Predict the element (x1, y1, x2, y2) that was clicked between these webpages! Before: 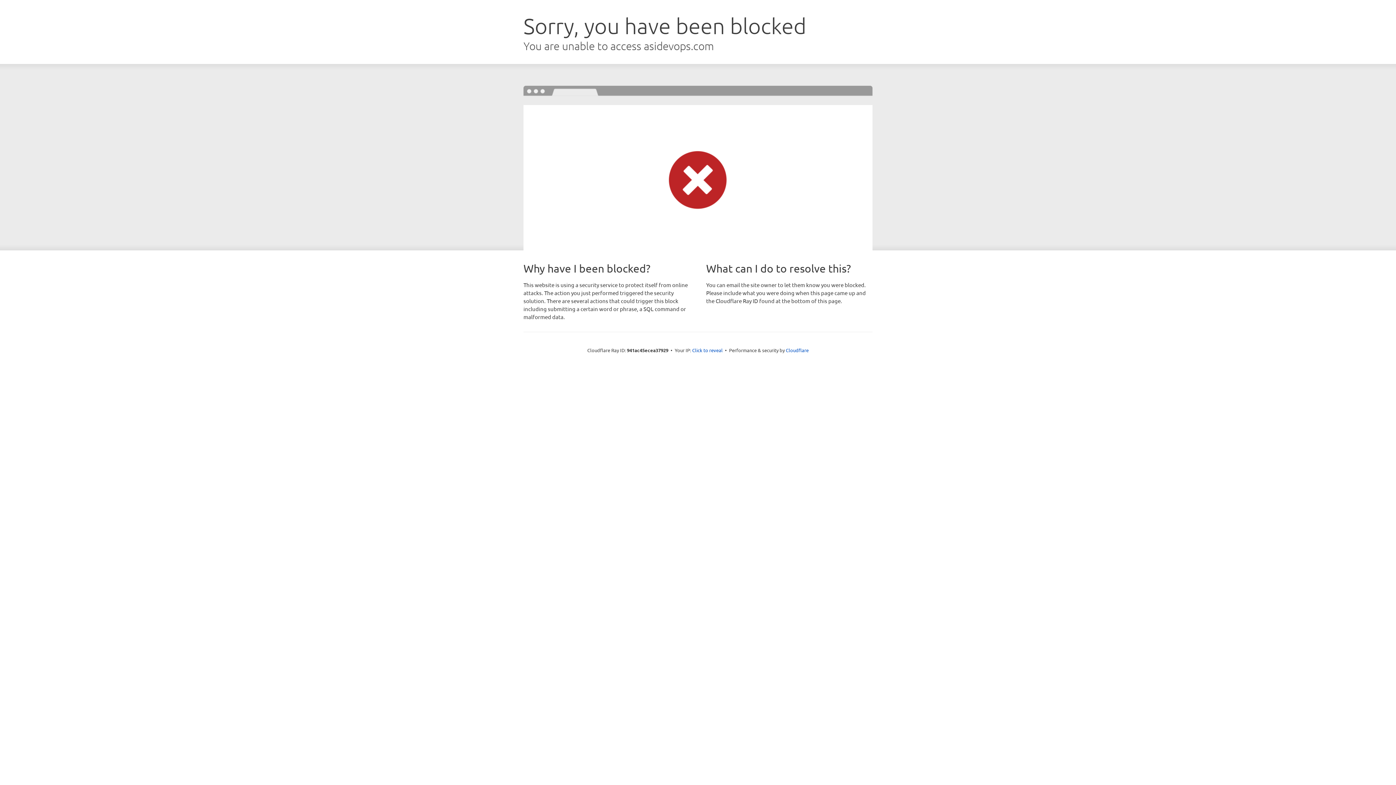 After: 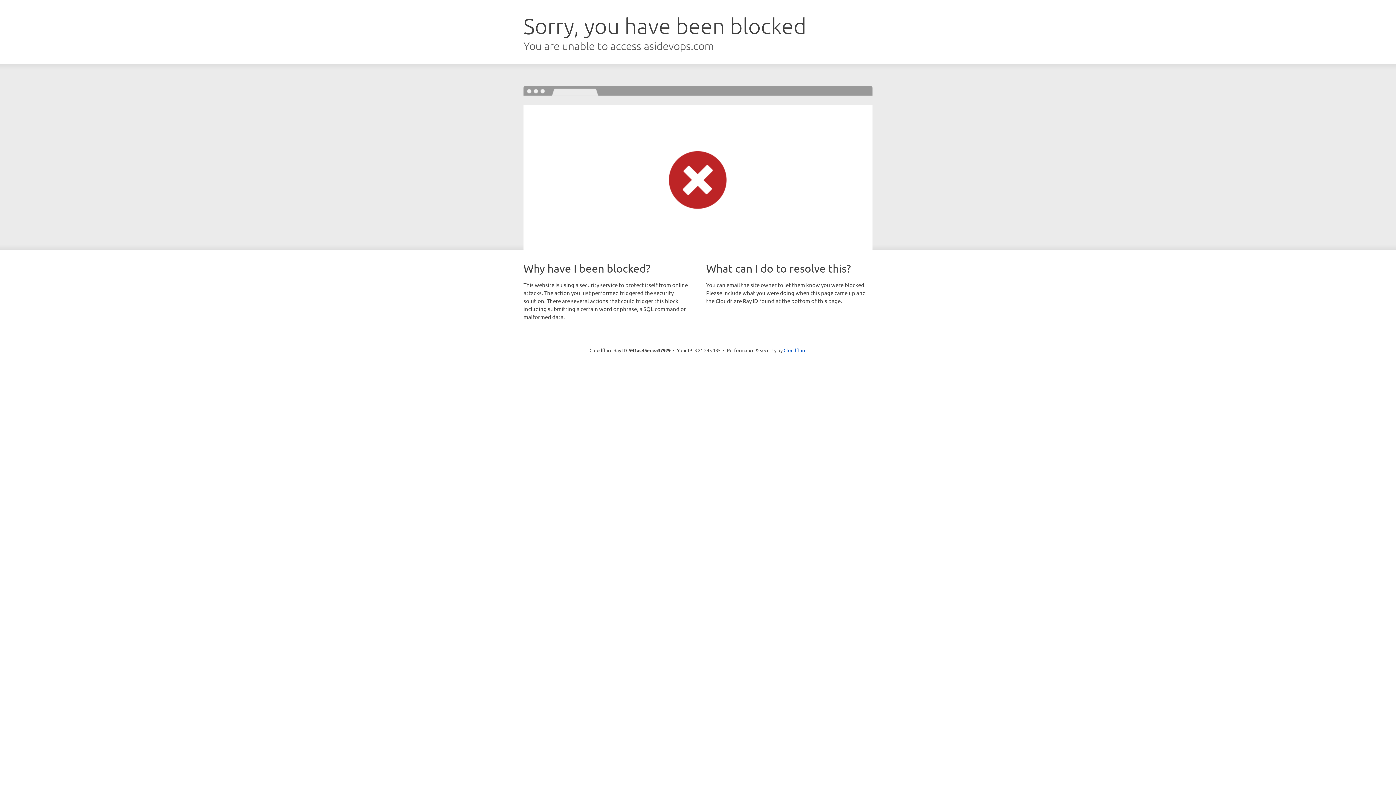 Action: label: Click to reveal bbox: (692, 346, 722, 353)